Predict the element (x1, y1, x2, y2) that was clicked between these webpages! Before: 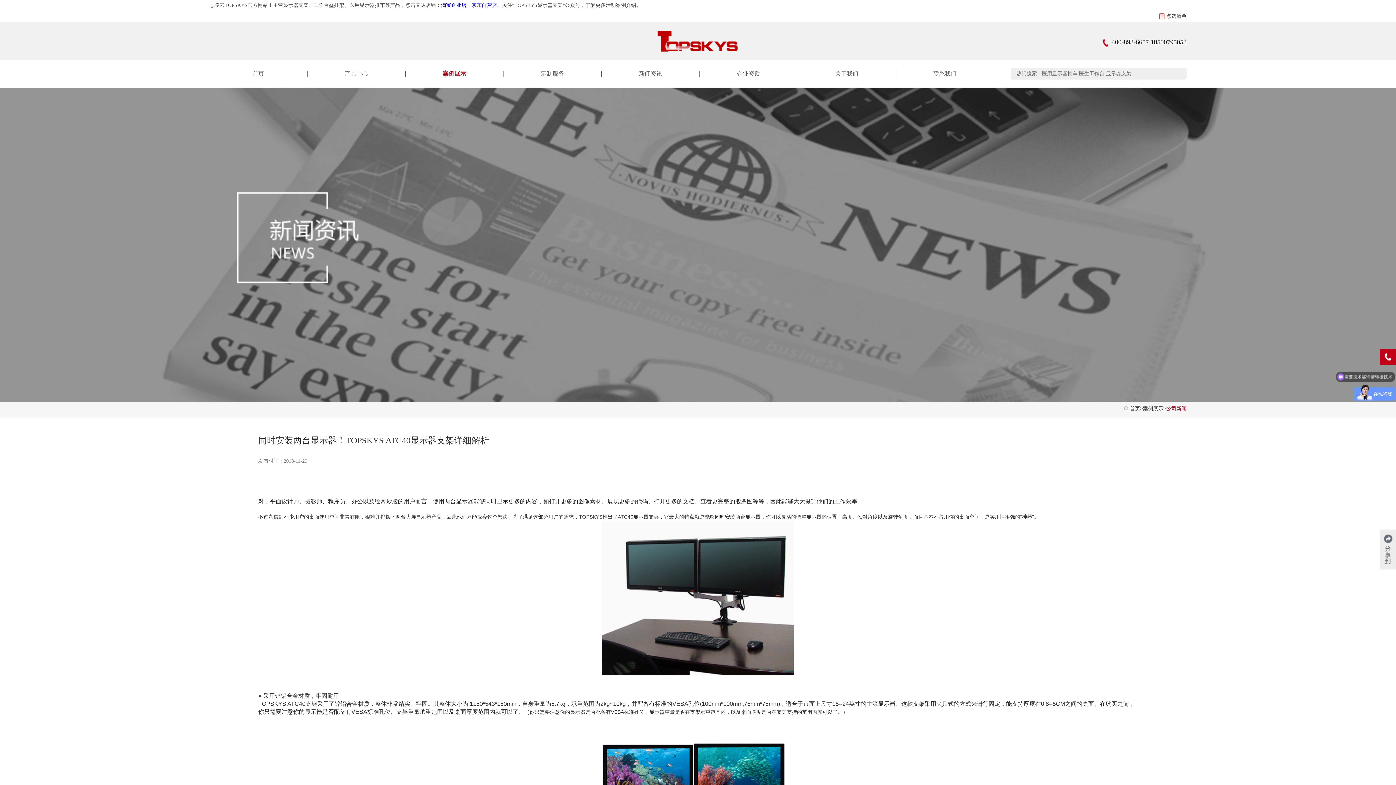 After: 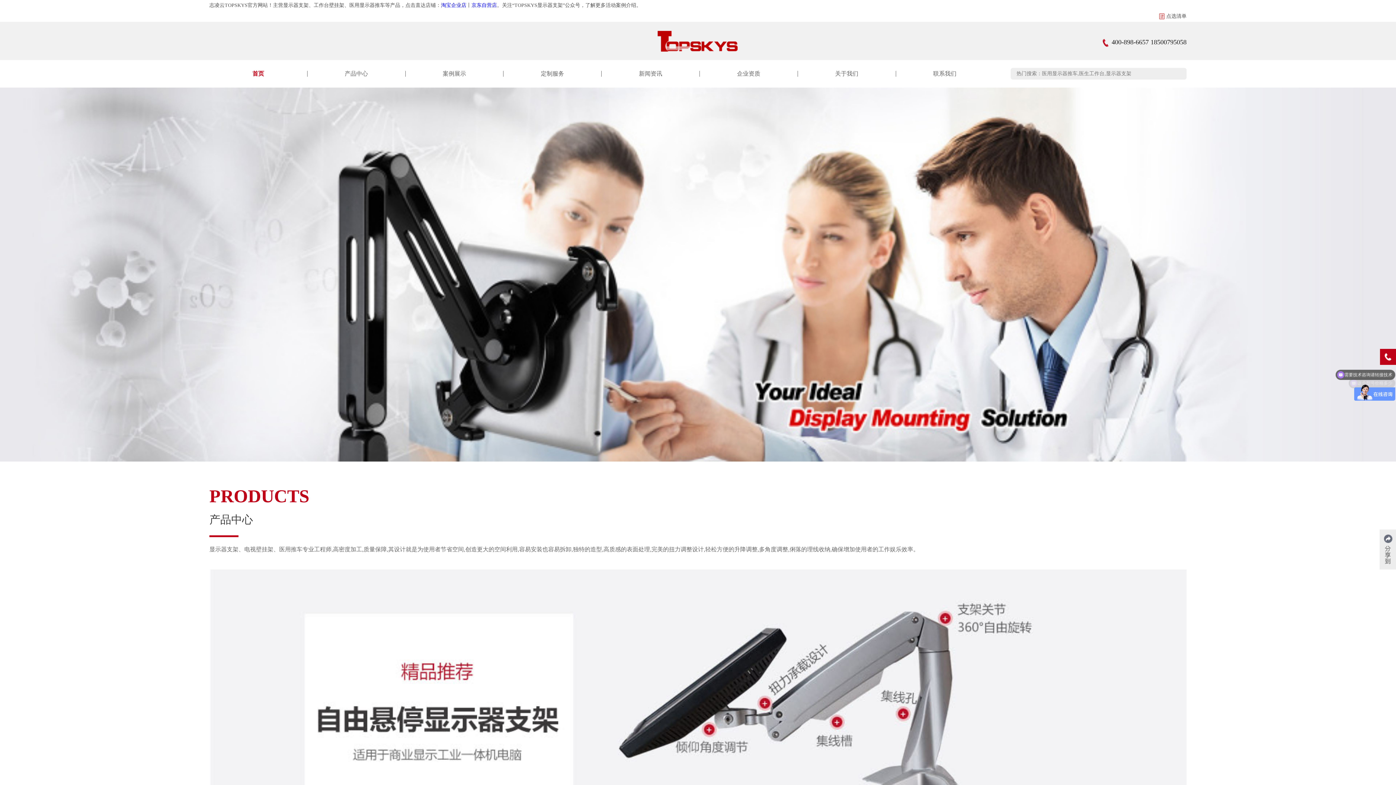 Action: label: 首页> bbox: (1130, 406, 1143, 411)